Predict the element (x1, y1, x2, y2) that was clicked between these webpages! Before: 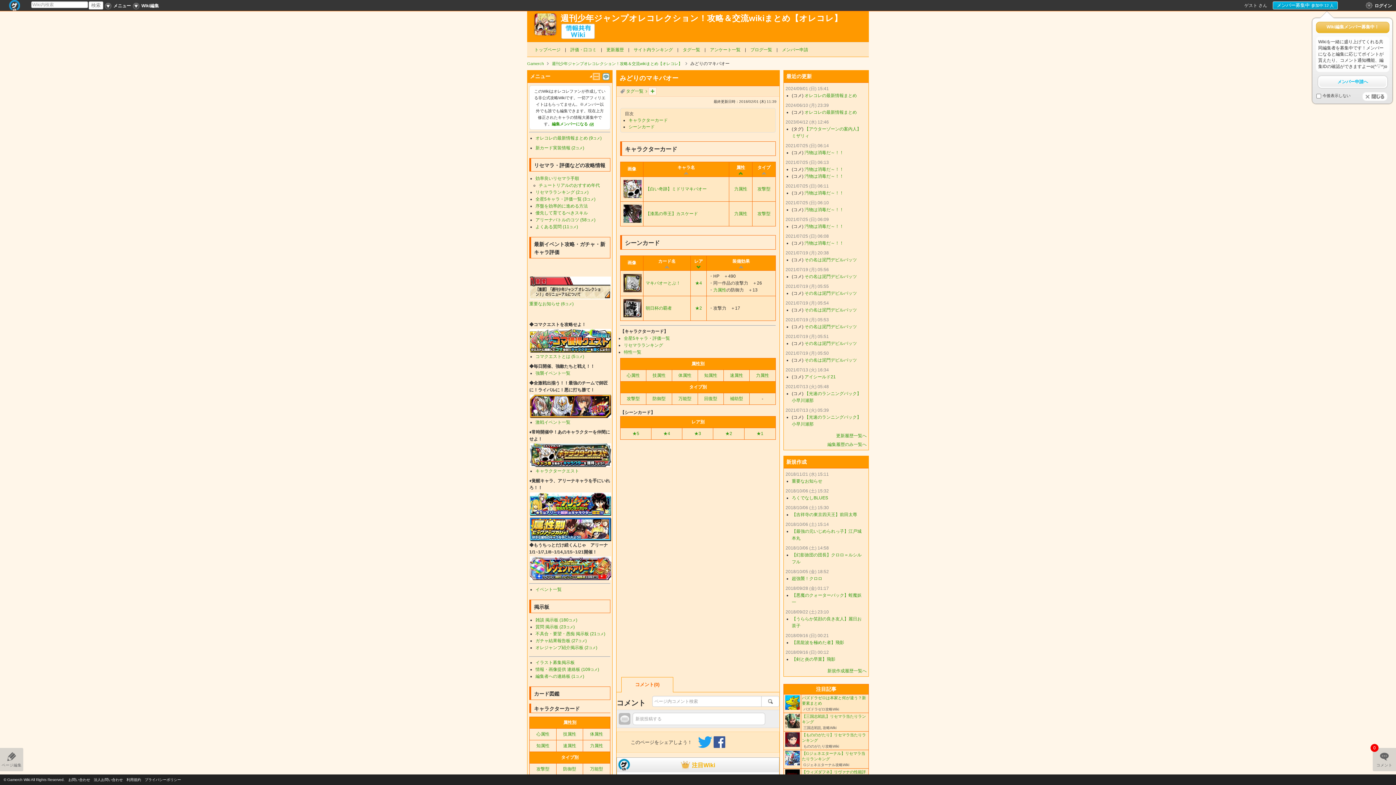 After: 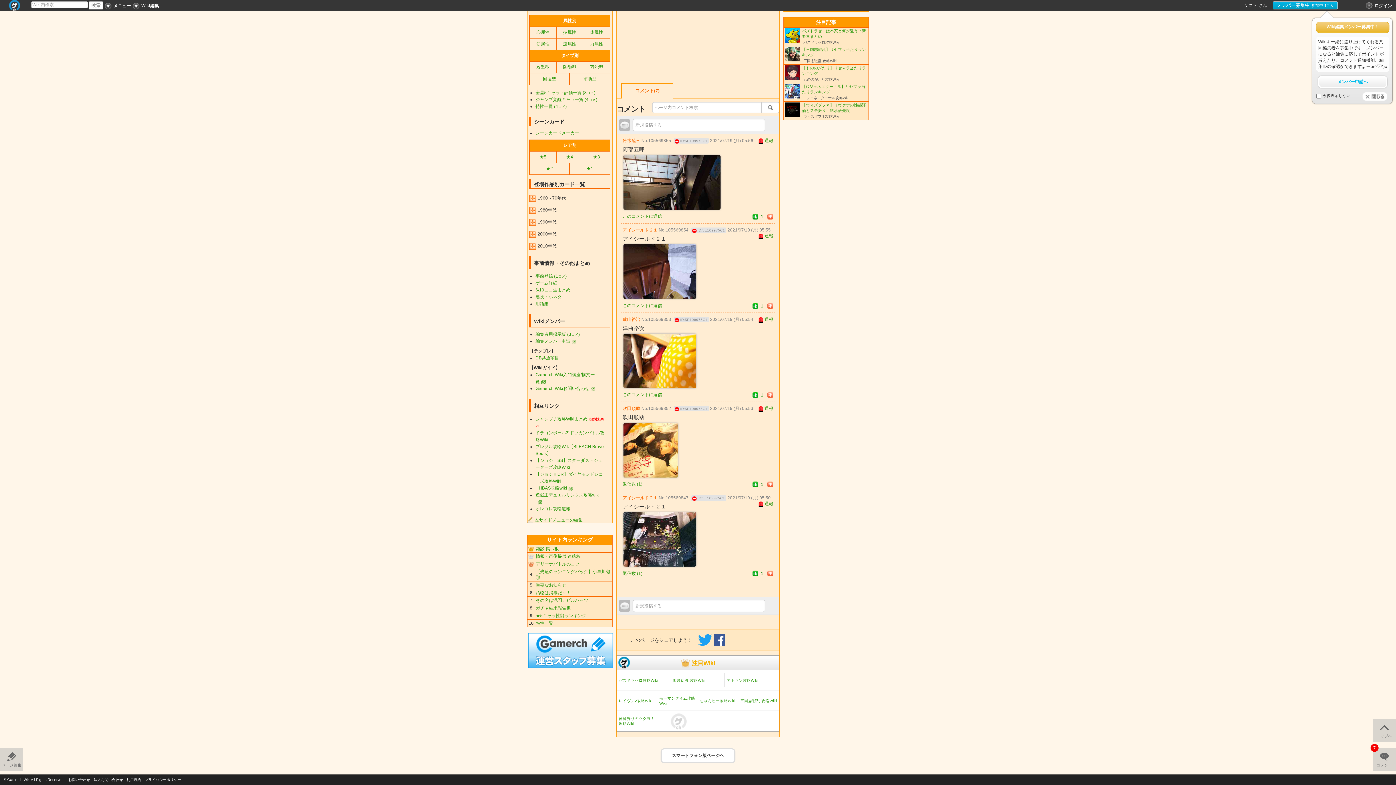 Action: label: その名は泥門デビルバッツ bbox: (804, 307, 857, 312)